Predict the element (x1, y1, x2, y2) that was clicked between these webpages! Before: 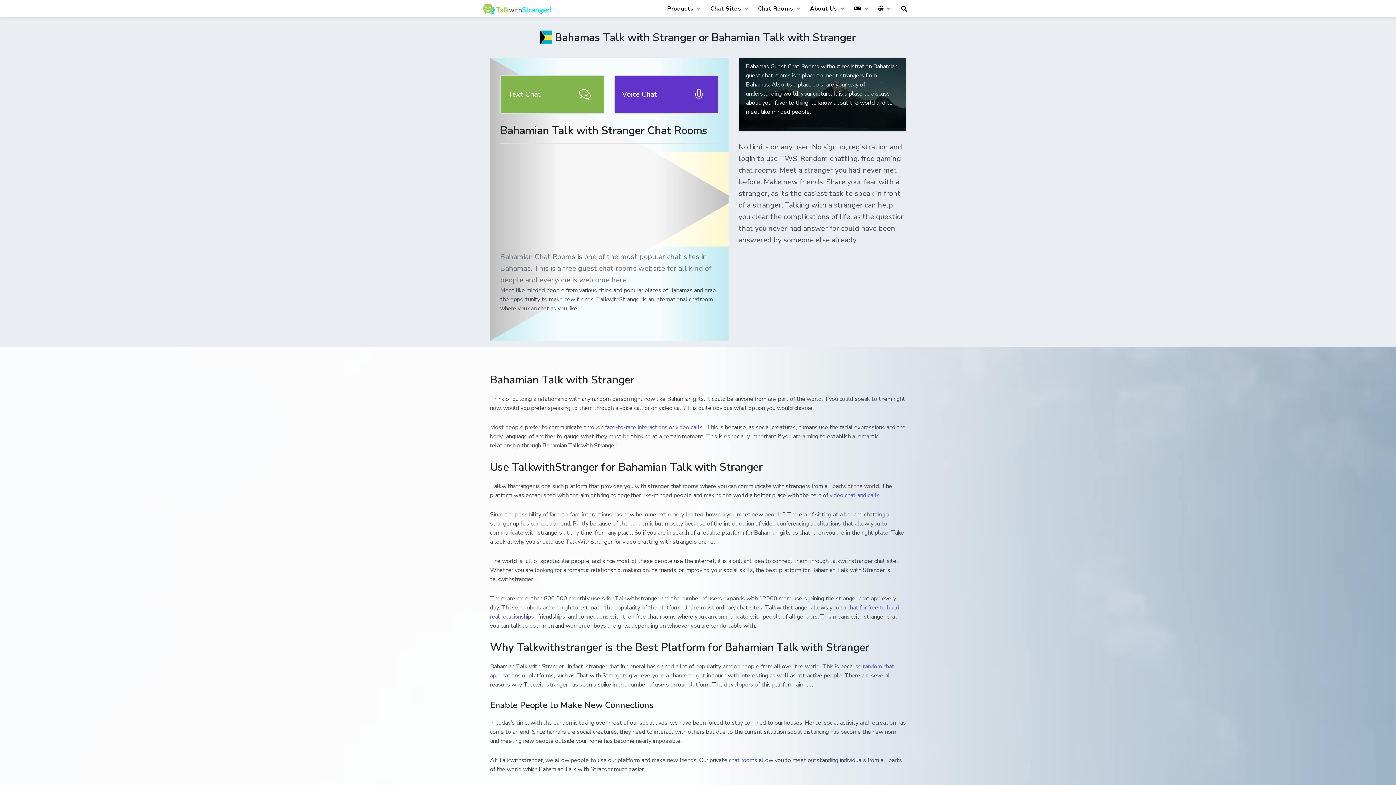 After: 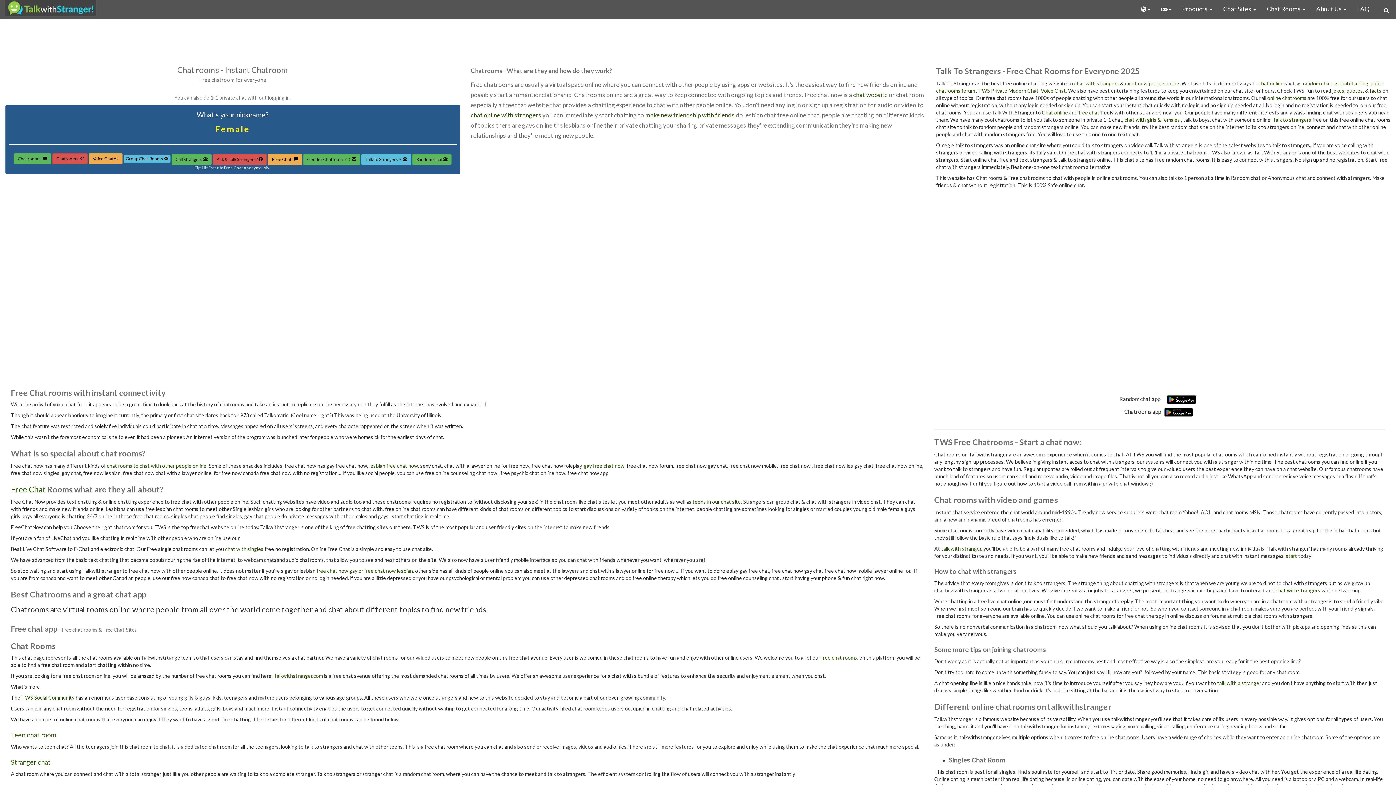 Action: bbox: (729, 756, 758, 764) label: chat rooms 